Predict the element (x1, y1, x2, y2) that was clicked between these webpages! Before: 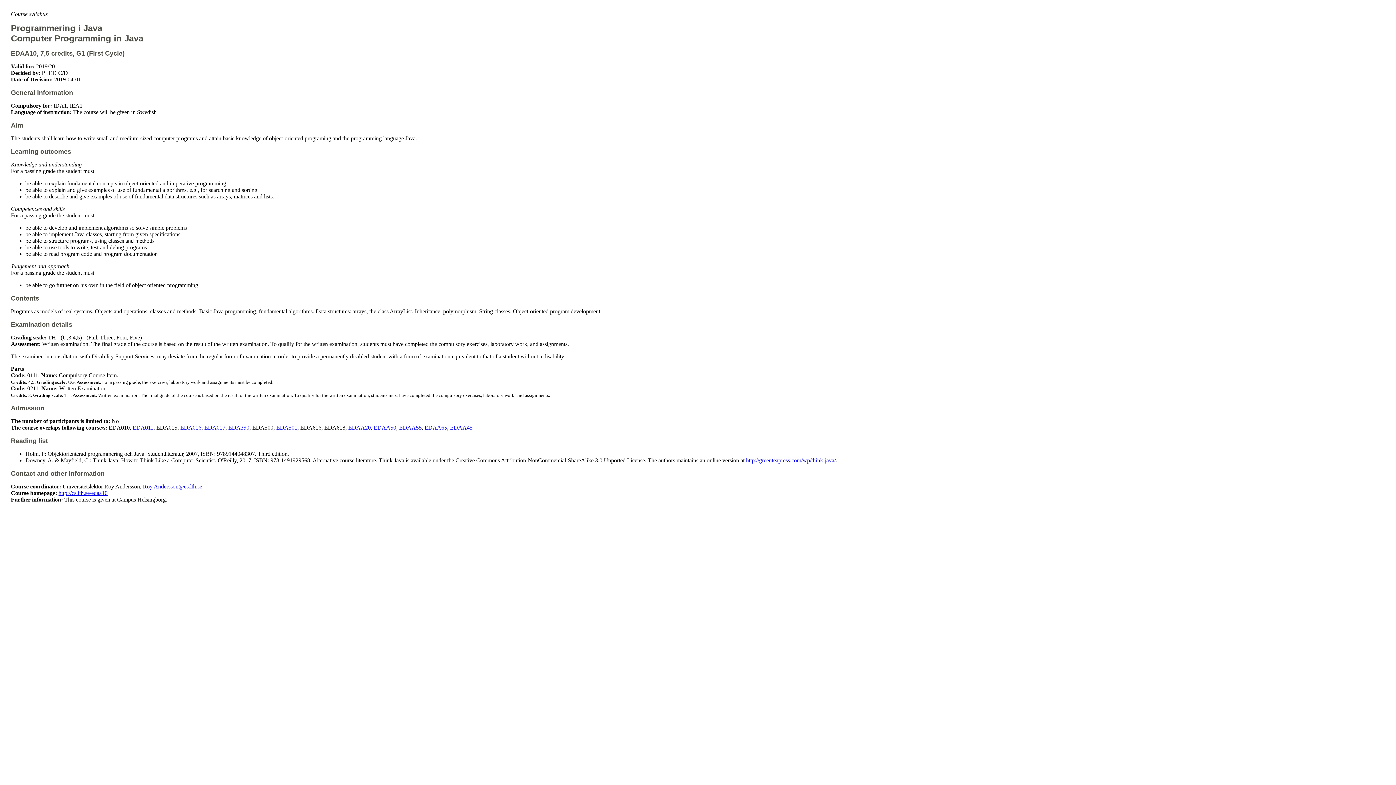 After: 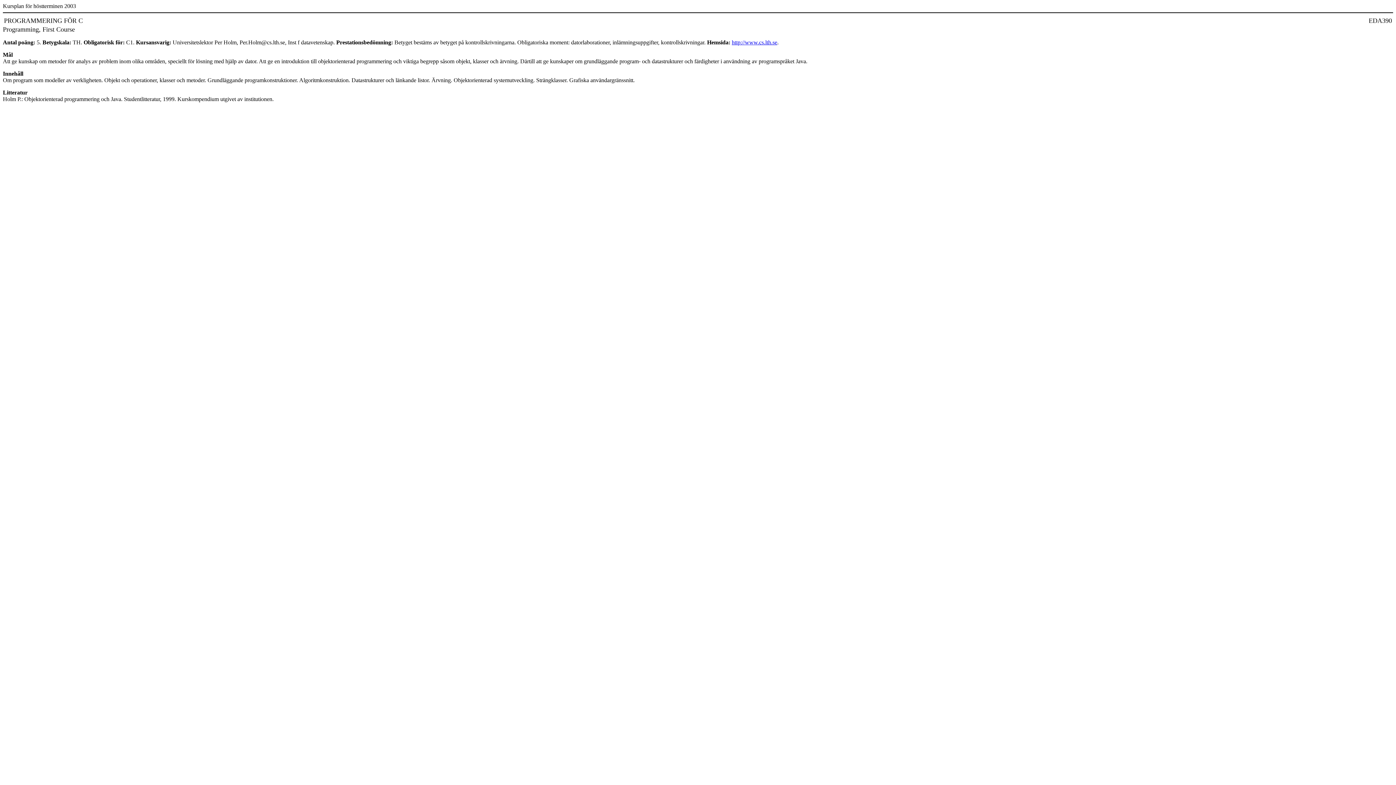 Action: bbox: (228, 424, 249, 430) label: EDA390